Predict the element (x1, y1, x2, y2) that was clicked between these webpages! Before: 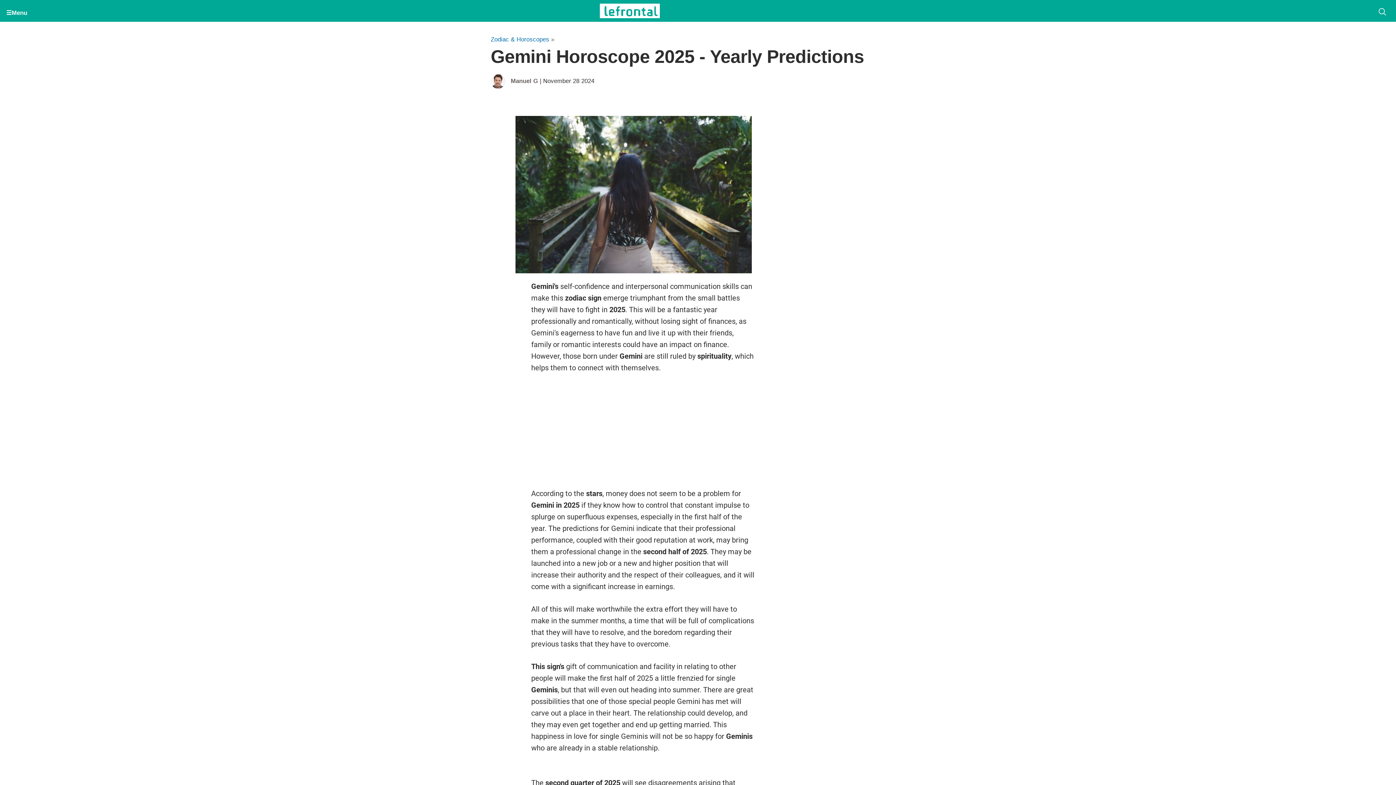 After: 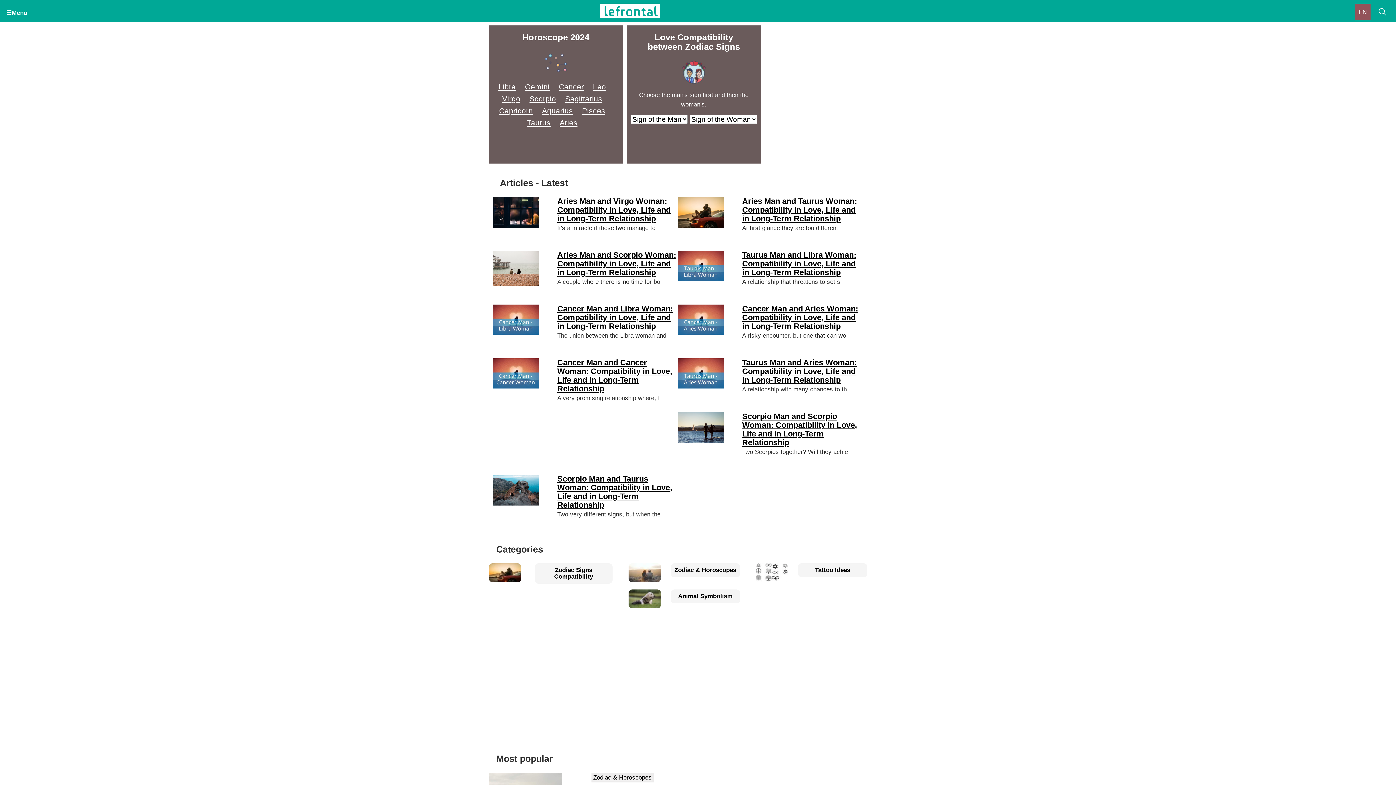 Action: bbox: (599, 3, 659, 18)